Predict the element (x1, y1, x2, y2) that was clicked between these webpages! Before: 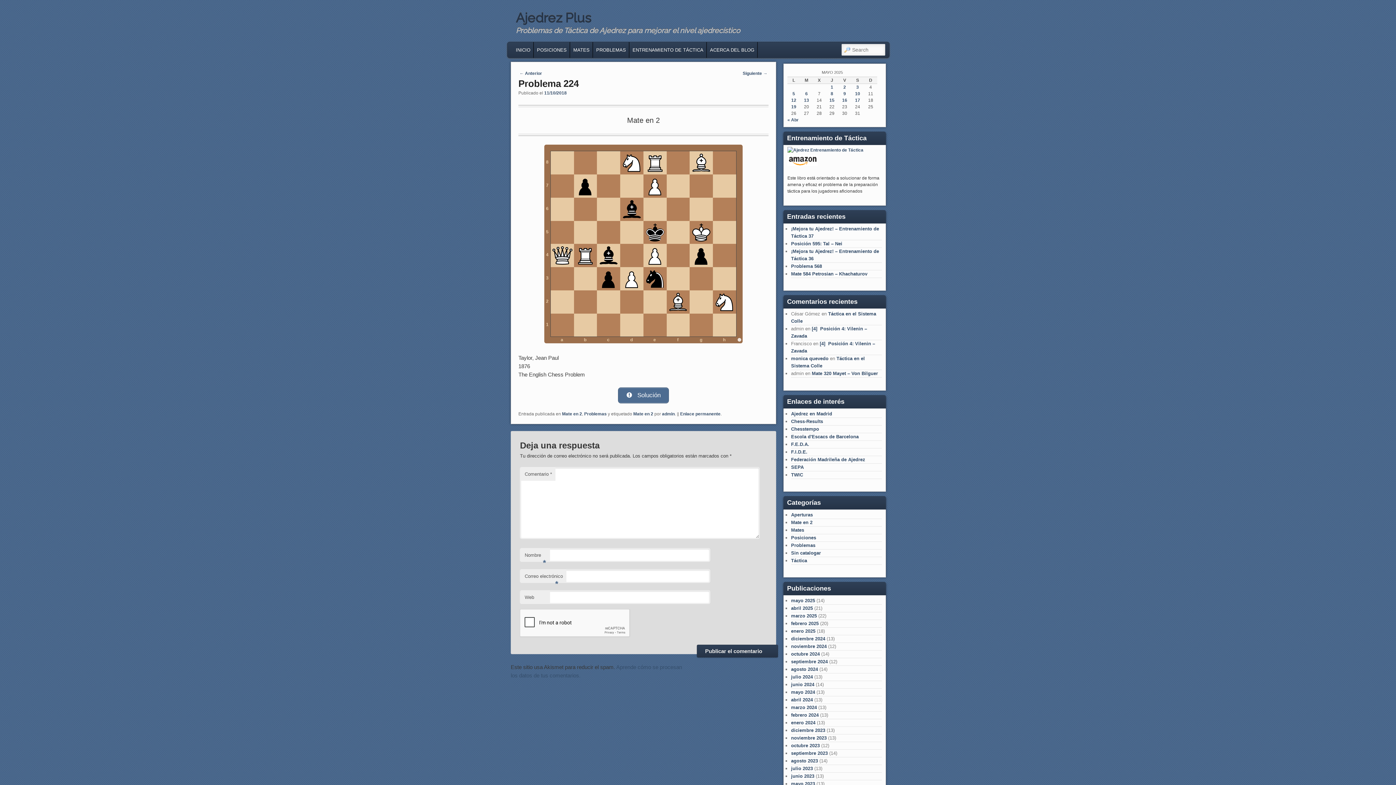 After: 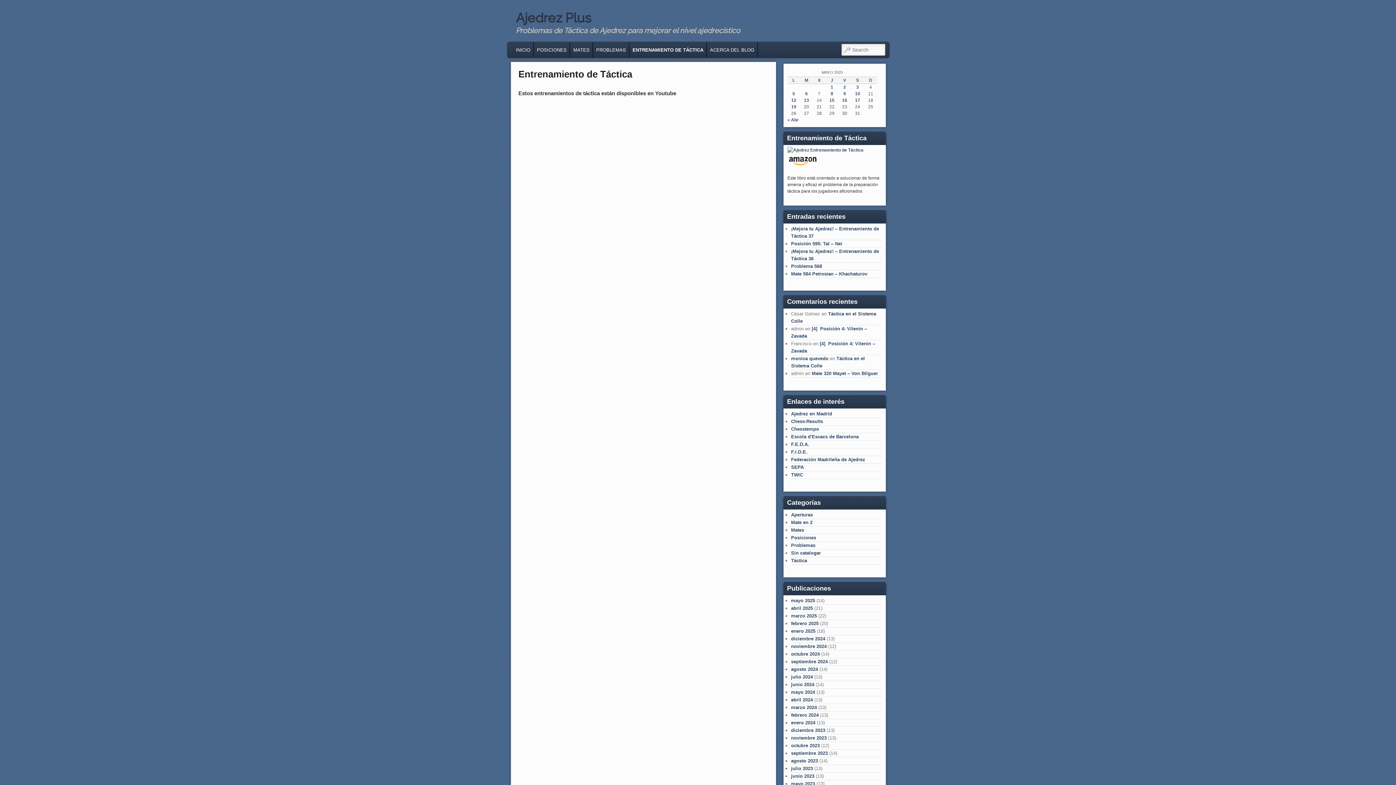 Action: label: ENTRENAMIENTO DE TÁCTICA bbox: (629, 42, 706, 57)